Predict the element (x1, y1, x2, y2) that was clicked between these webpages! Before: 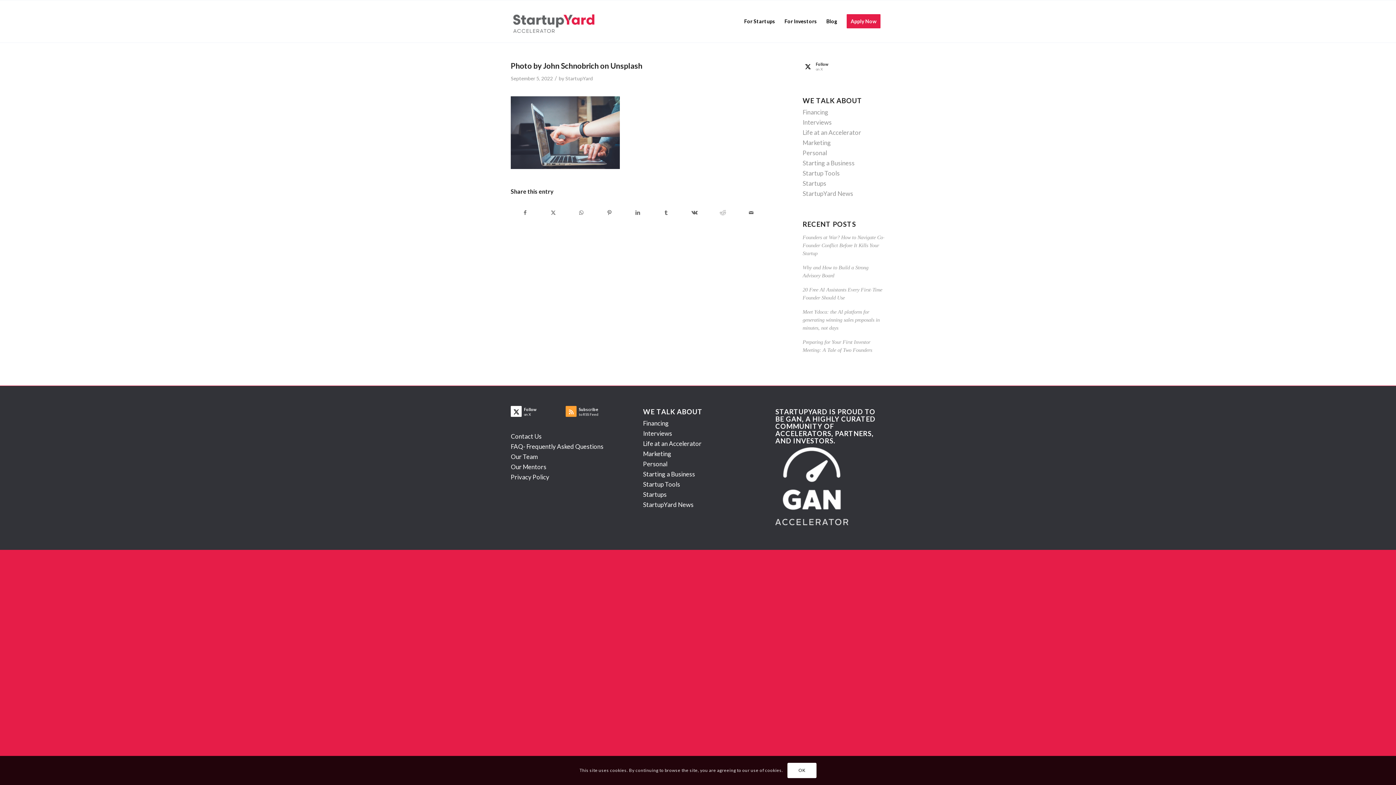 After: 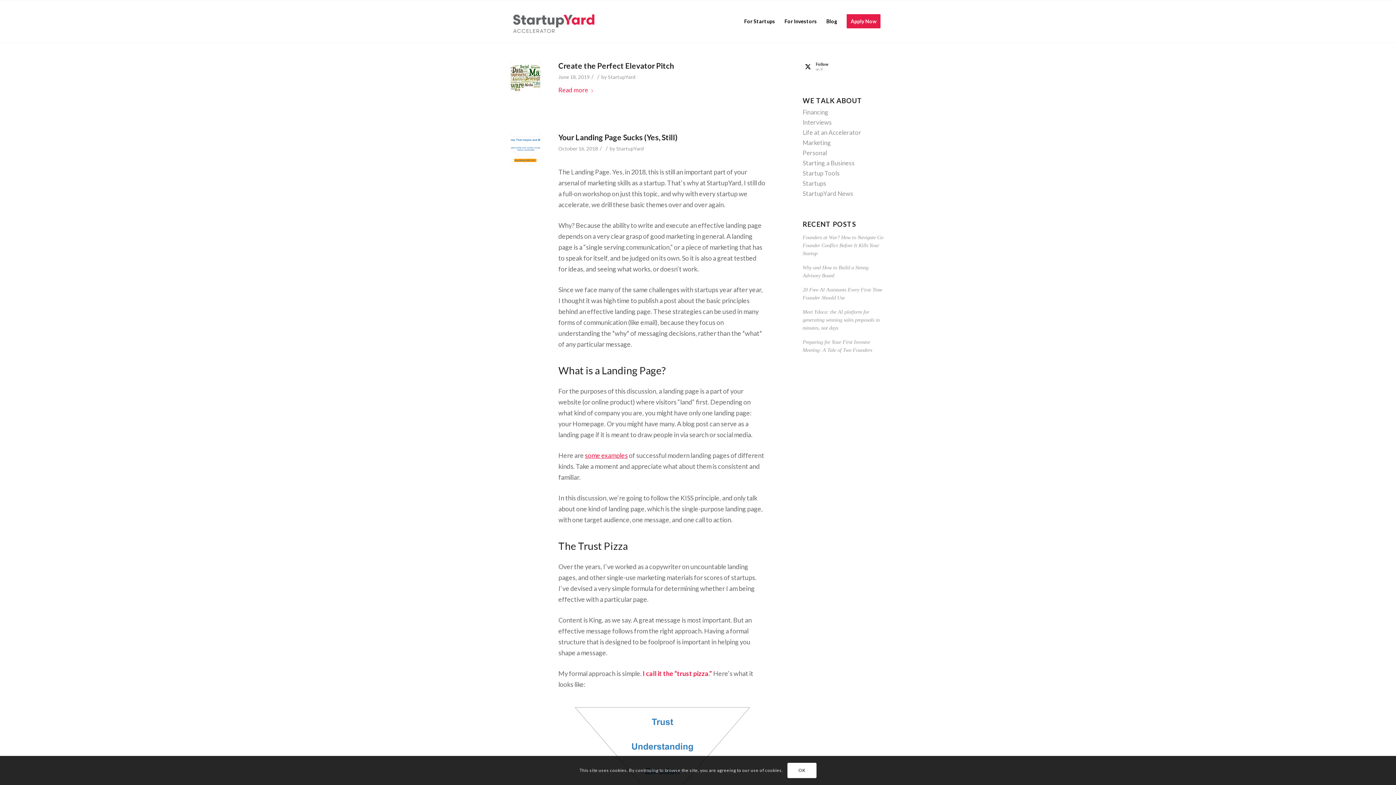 Action: bbox: (643, 450, 671, 457) label: Marketing